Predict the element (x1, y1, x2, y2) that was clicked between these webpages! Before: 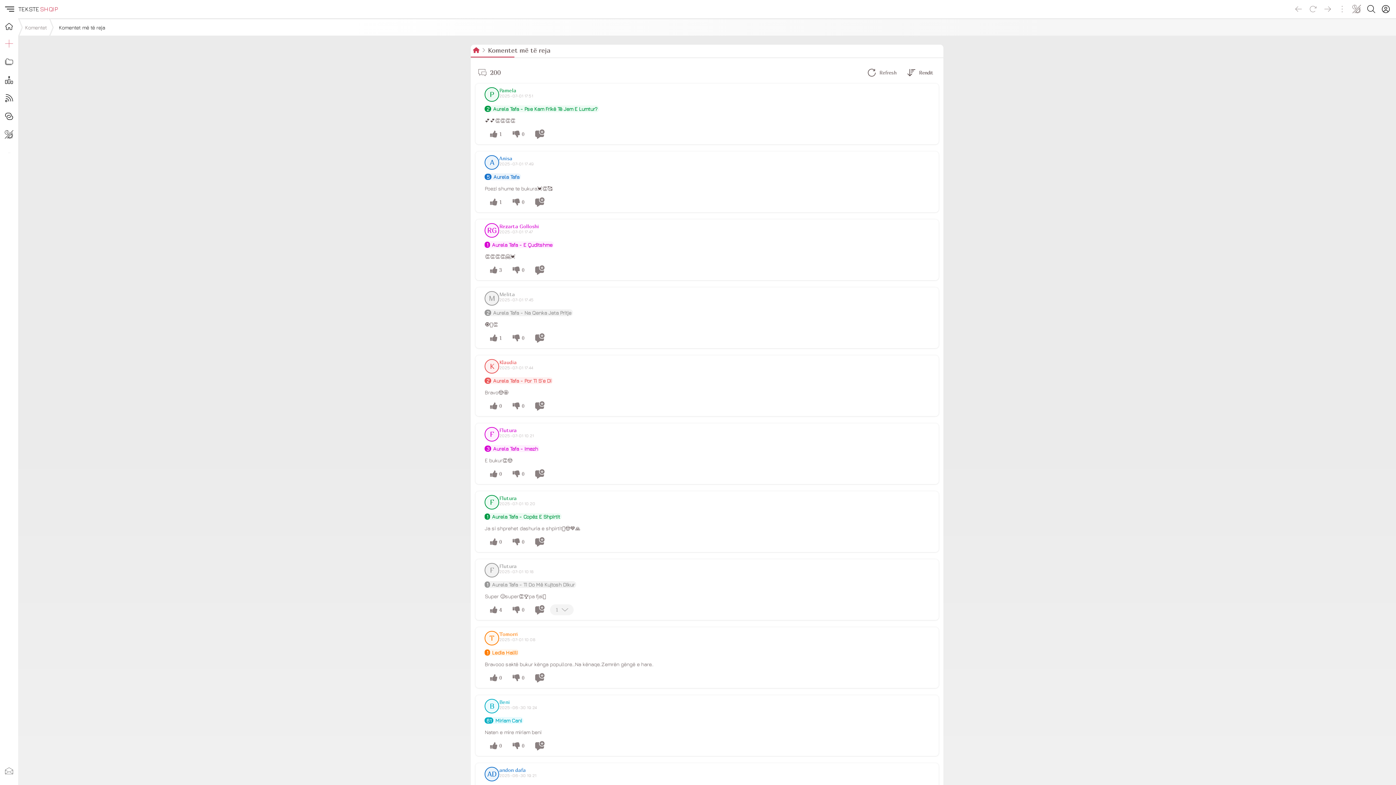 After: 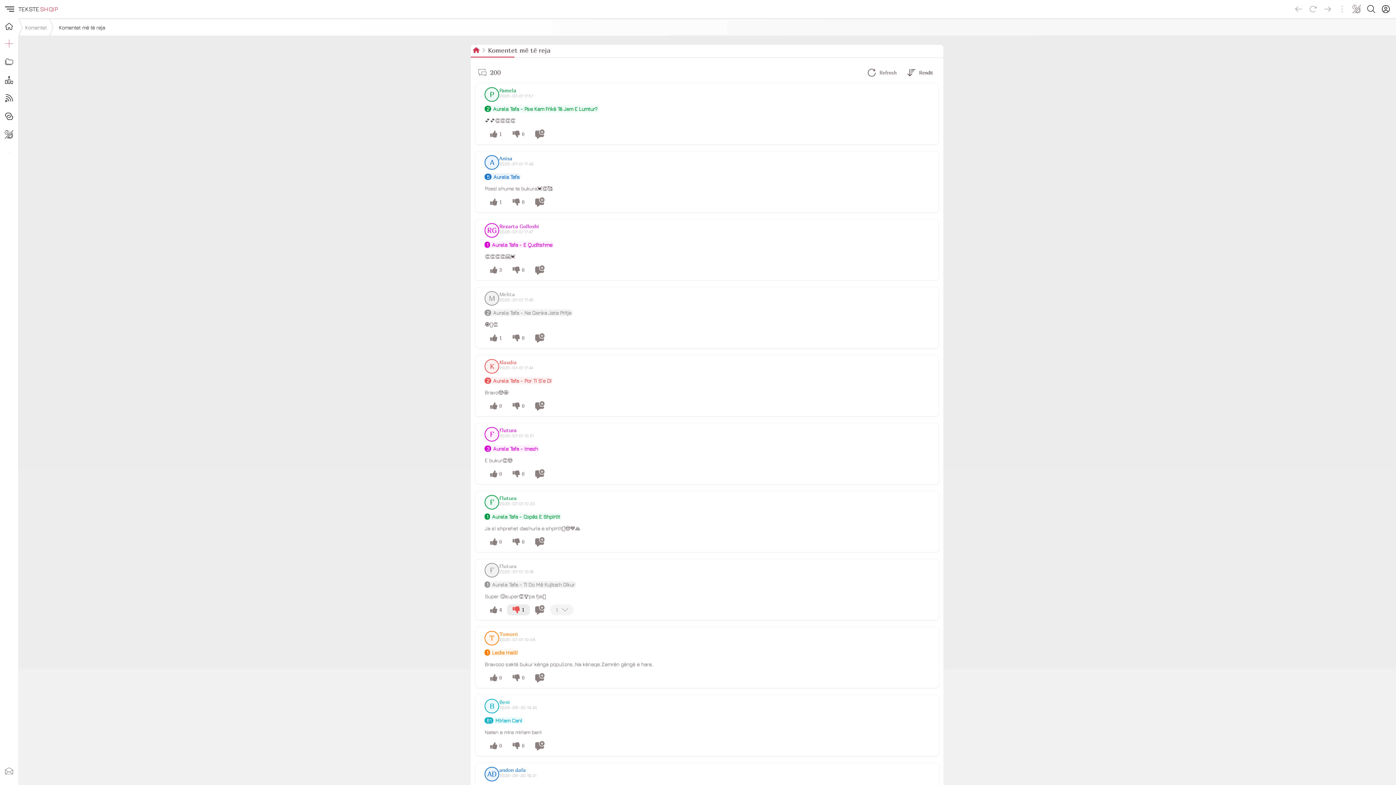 Action: bbox: (507, 604, 529, 615) label: 0